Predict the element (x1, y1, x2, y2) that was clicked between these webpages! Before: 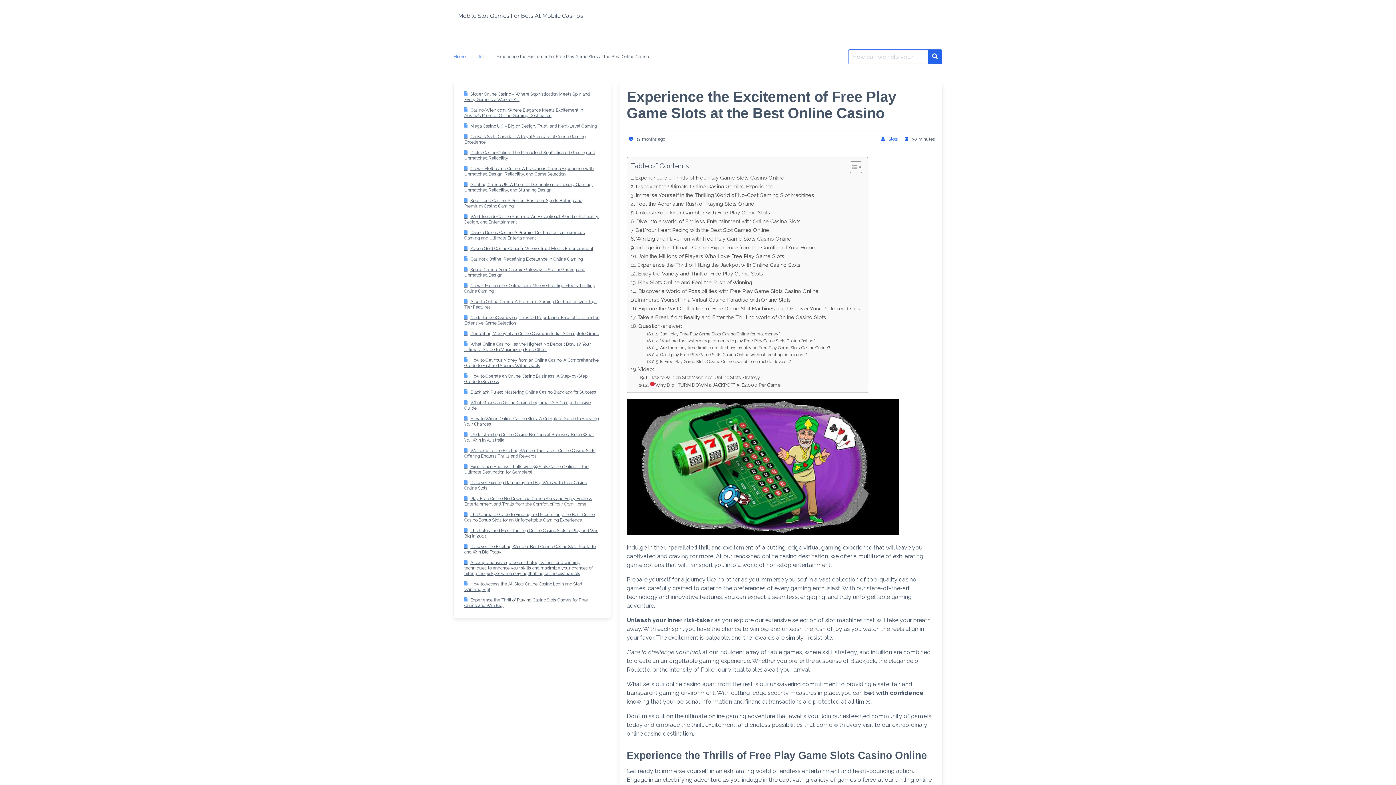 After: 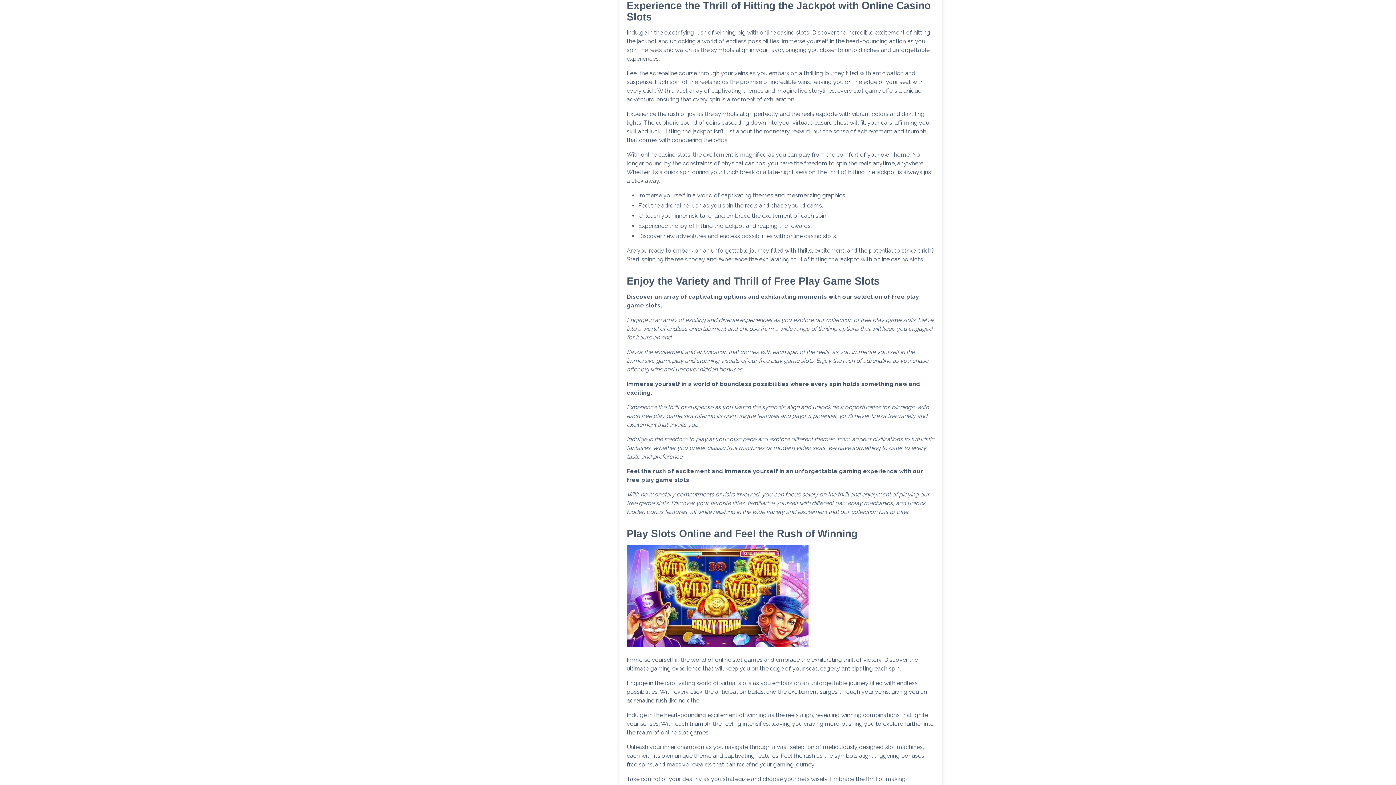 Action: label: Experience the Thrill of Hitting the Jackpot with Online Casino Slots bbox: (630, 260, 800, 269)